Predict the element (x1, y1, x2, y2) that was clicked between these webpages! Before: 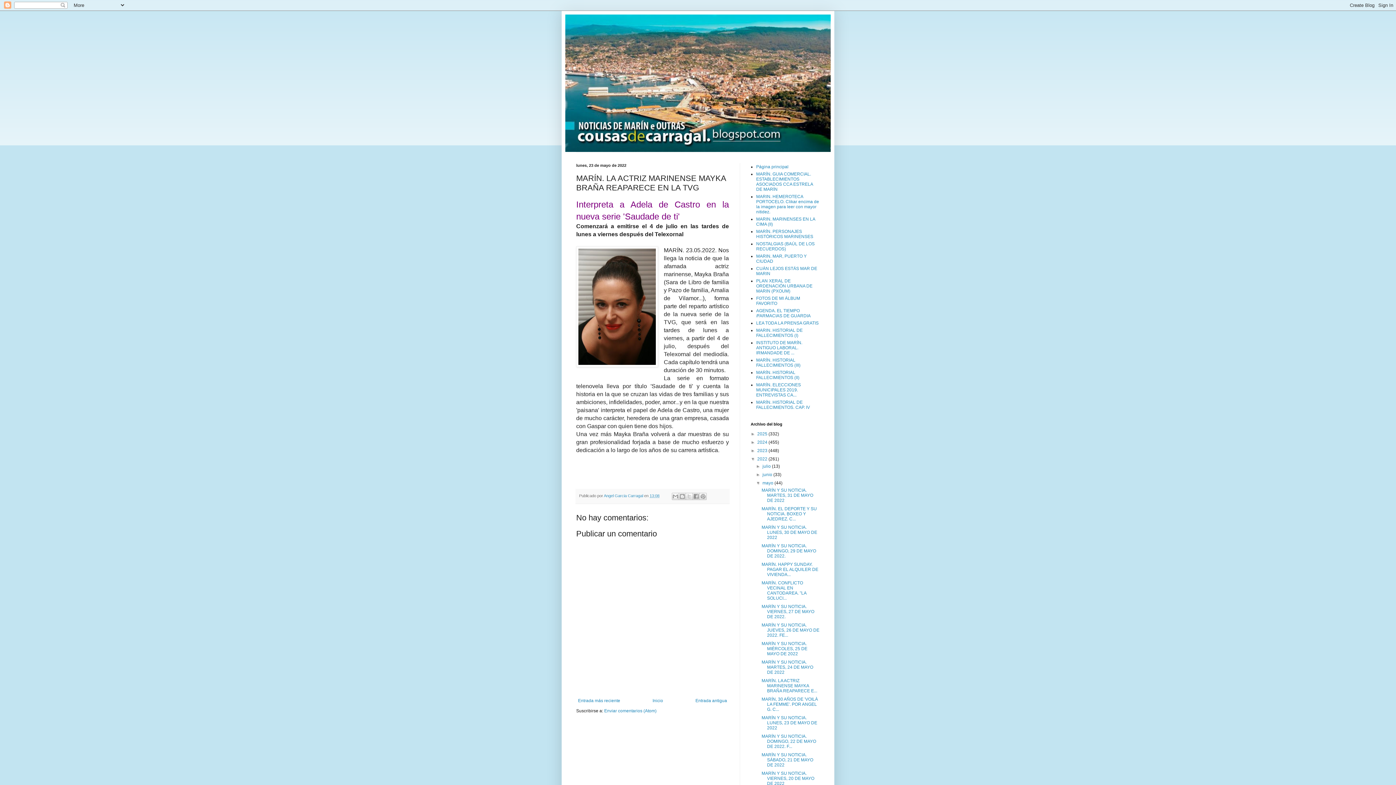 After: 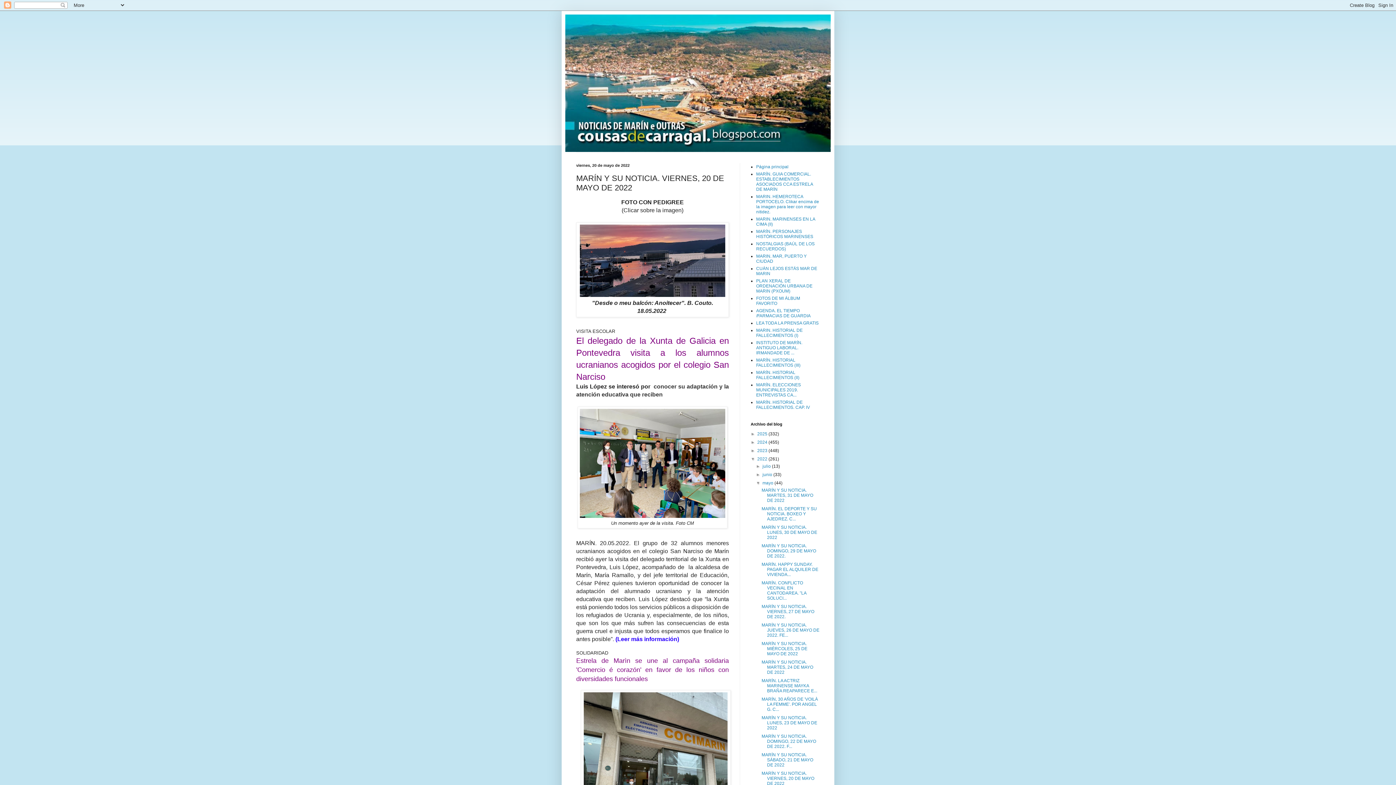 Action: bbox: (761, 771, 814, 786) label: MARÍN Y SU NOTICIA. VIERNES, 20 DE MAYO DE 2022